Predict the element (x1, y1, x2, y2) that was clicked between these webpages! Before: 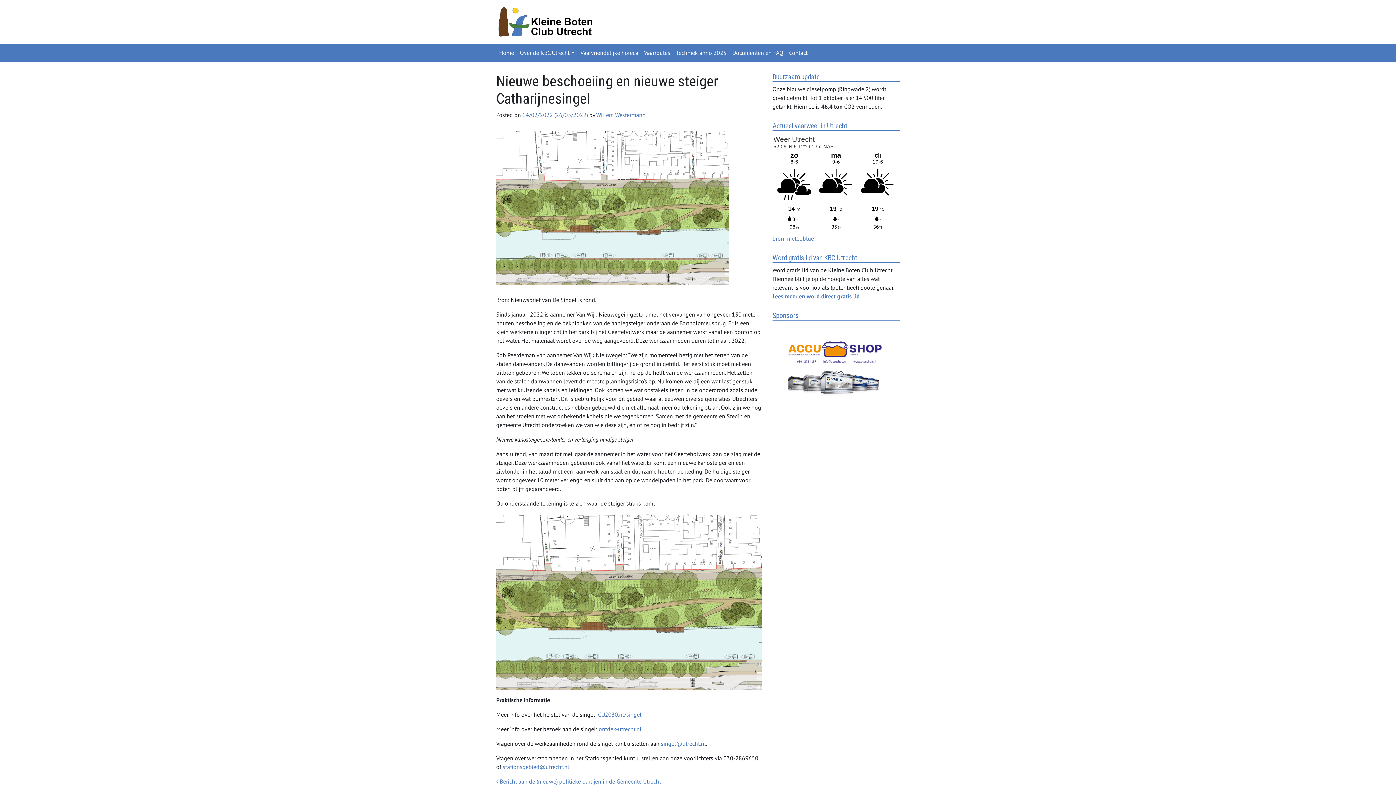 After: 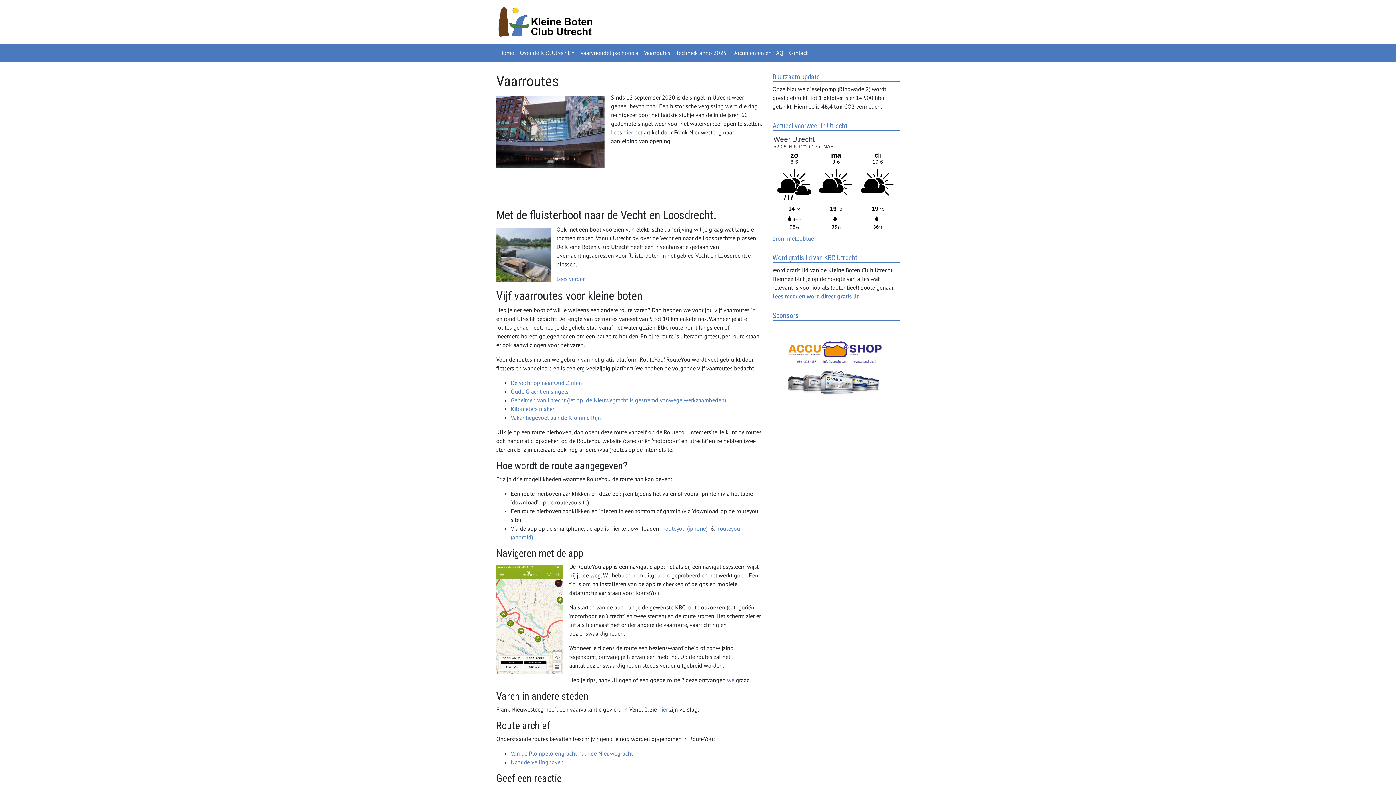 Action: label: Vaarroutes bbox: (641, 46, 673, 58)